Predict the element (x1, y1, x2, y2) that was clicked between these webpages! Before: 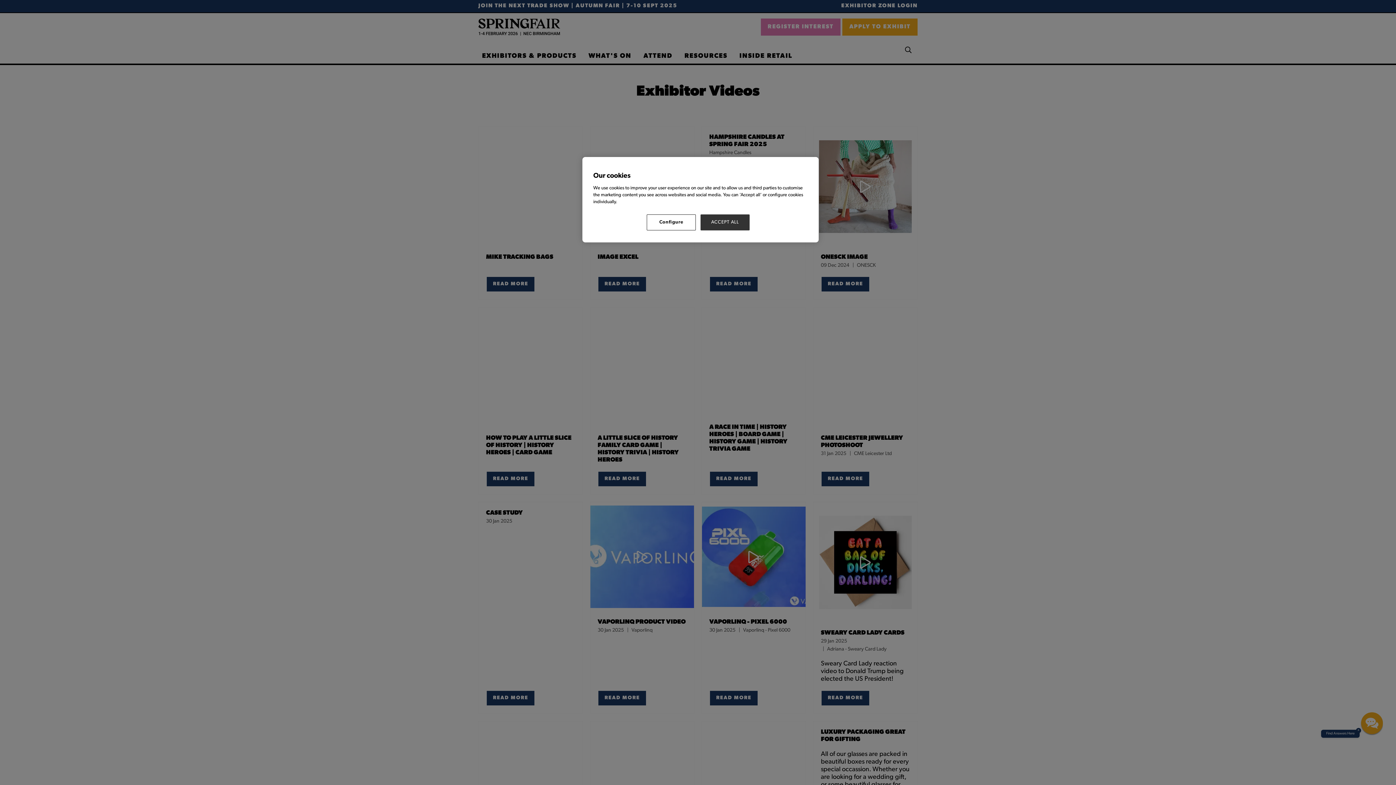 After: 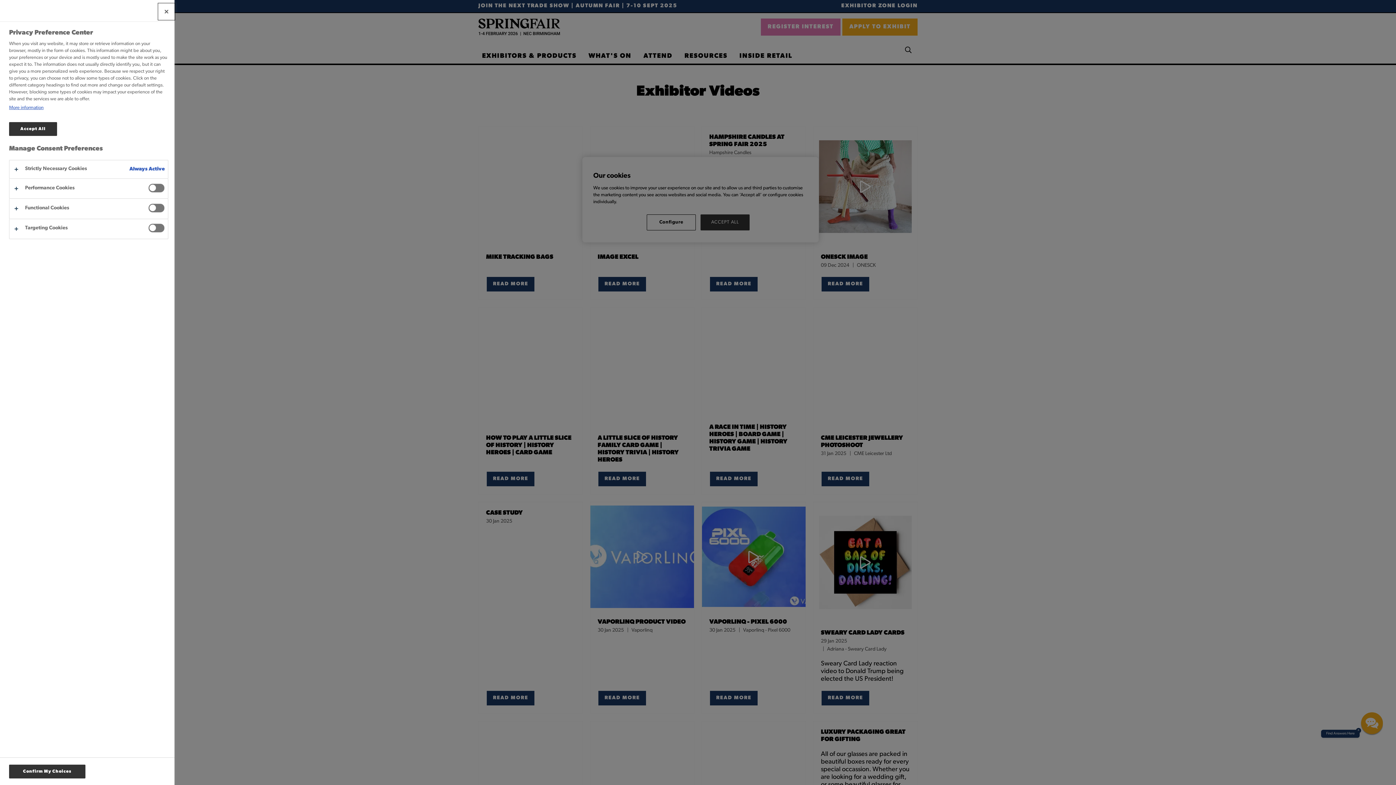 Action: label: Configure bbox: (646, 214, 696, 230)